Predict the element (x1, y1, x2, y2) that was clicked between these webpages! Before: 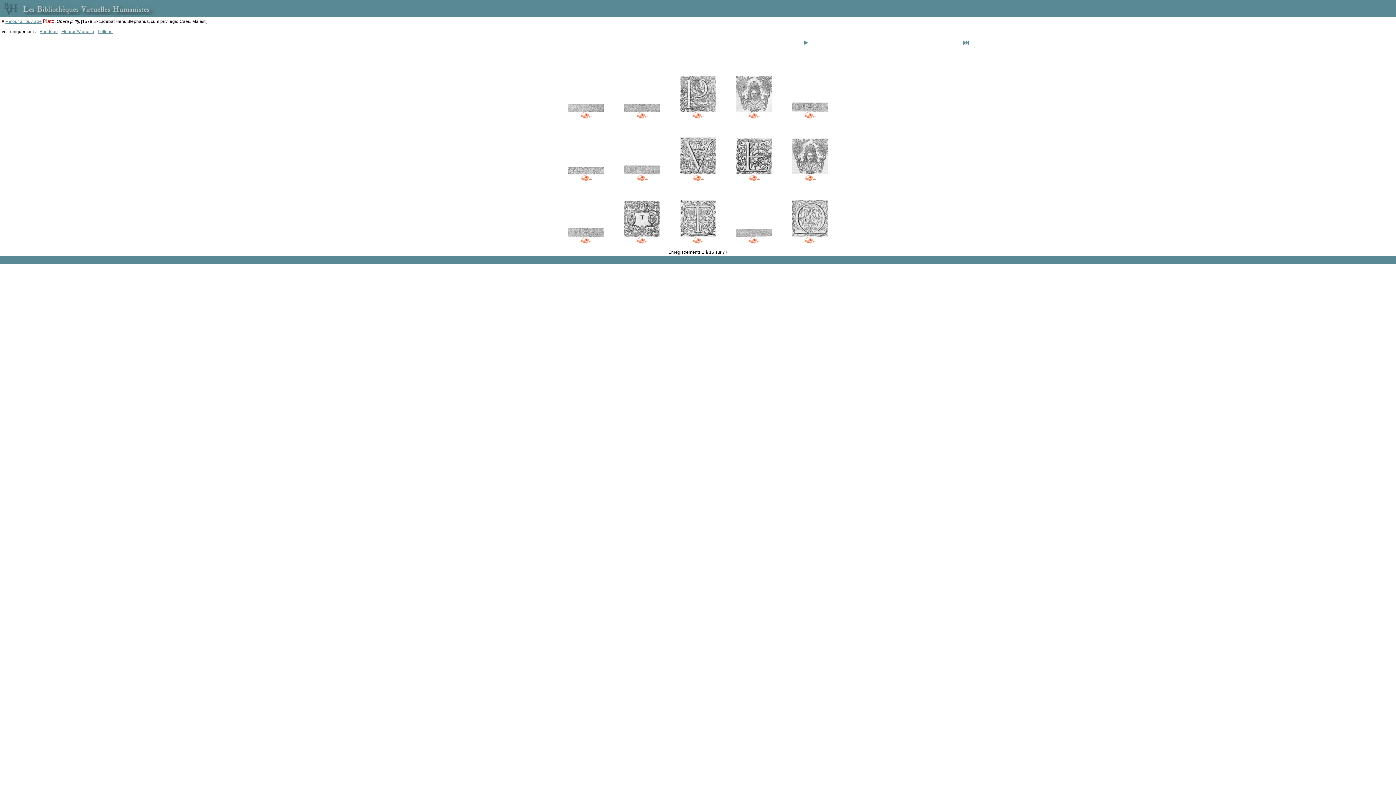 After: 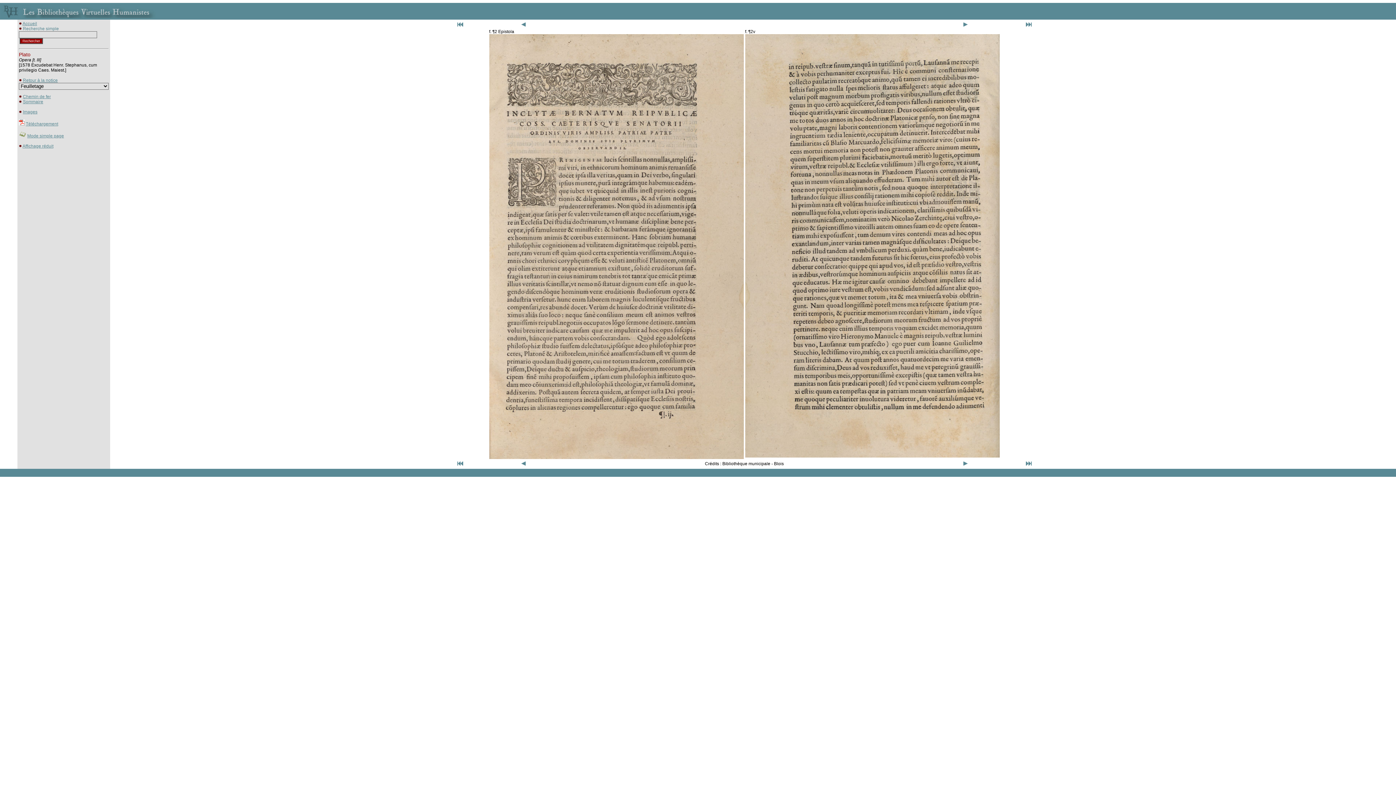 Action: bbox: (636, 114, 648, 119)